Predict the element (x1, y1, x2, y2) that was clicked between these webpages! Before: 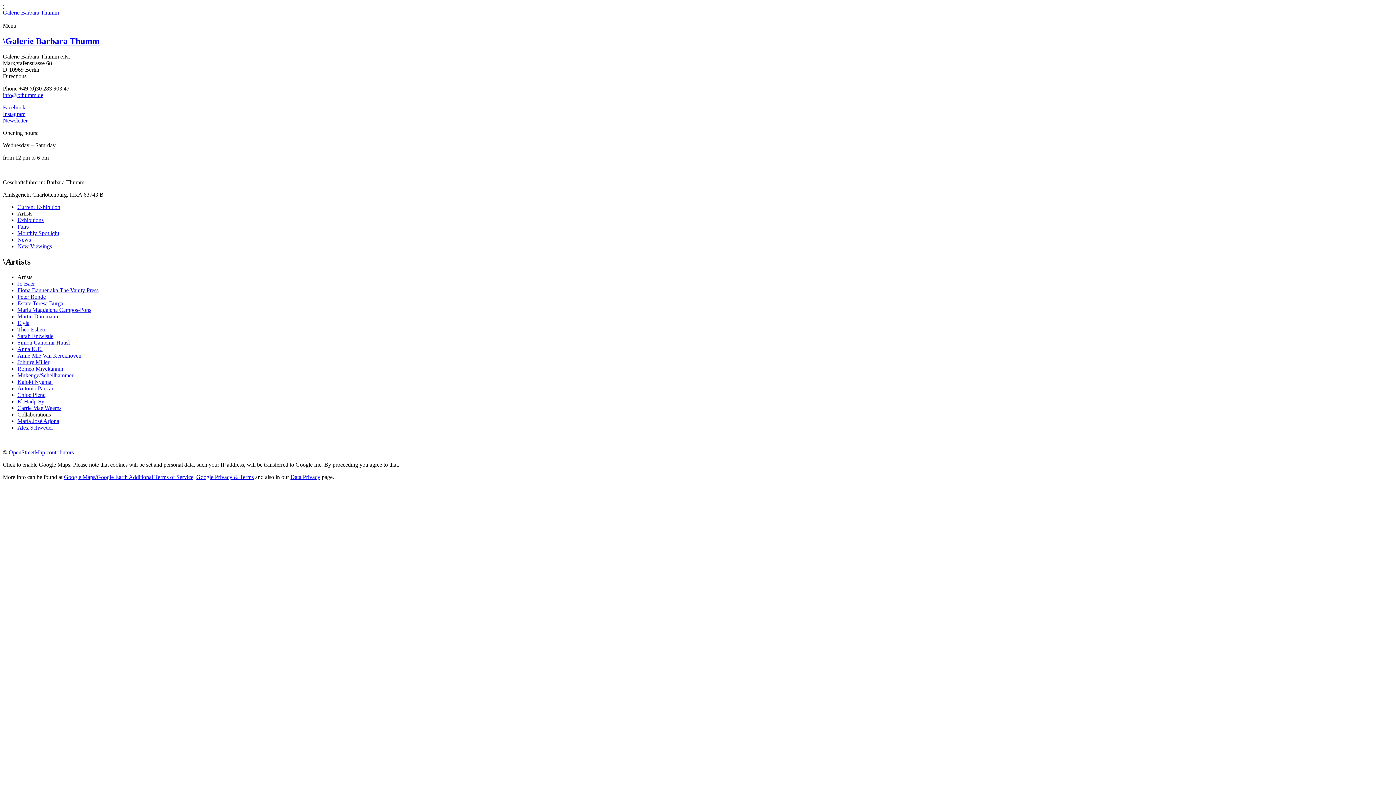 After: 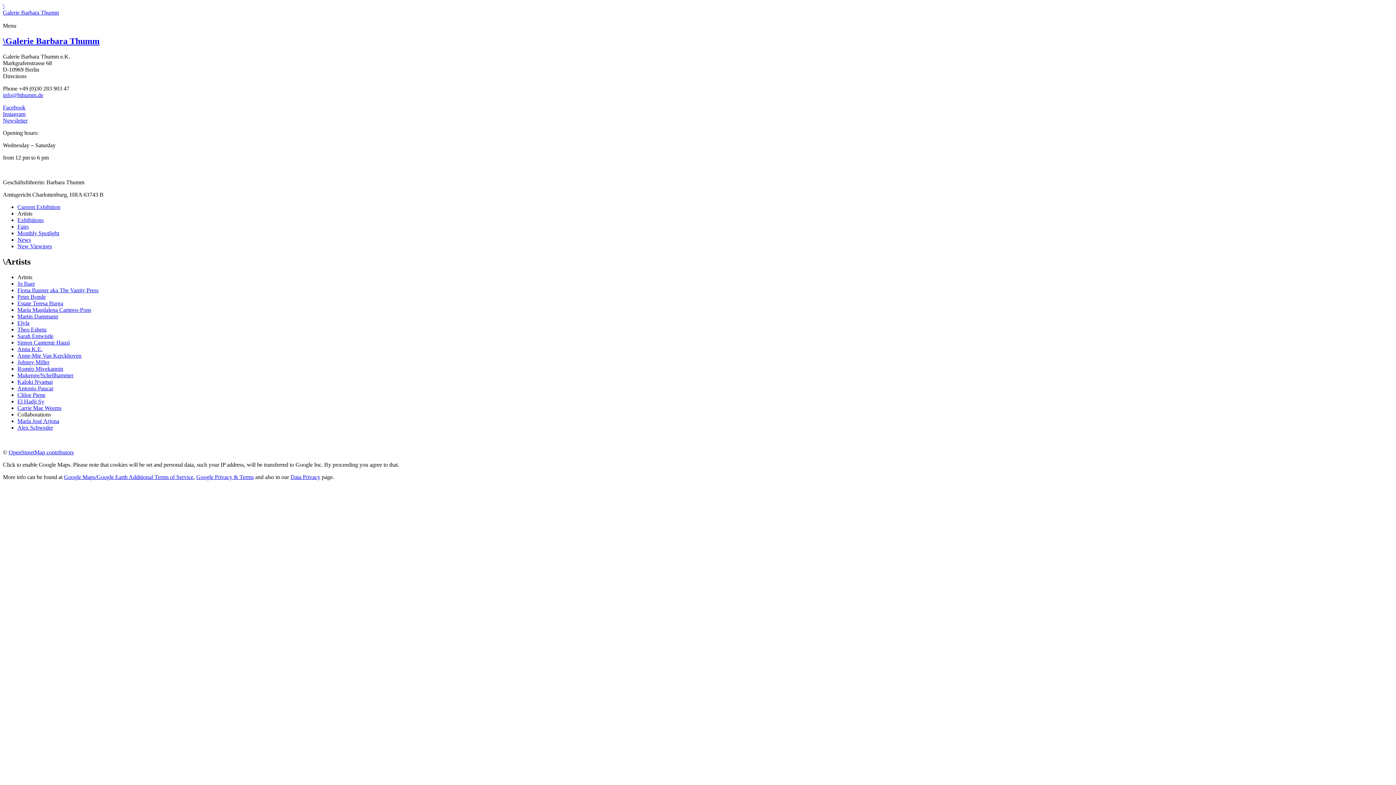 Action: label: \Galerie Barbara Thumm bbox: (2, 36, 99, 45)